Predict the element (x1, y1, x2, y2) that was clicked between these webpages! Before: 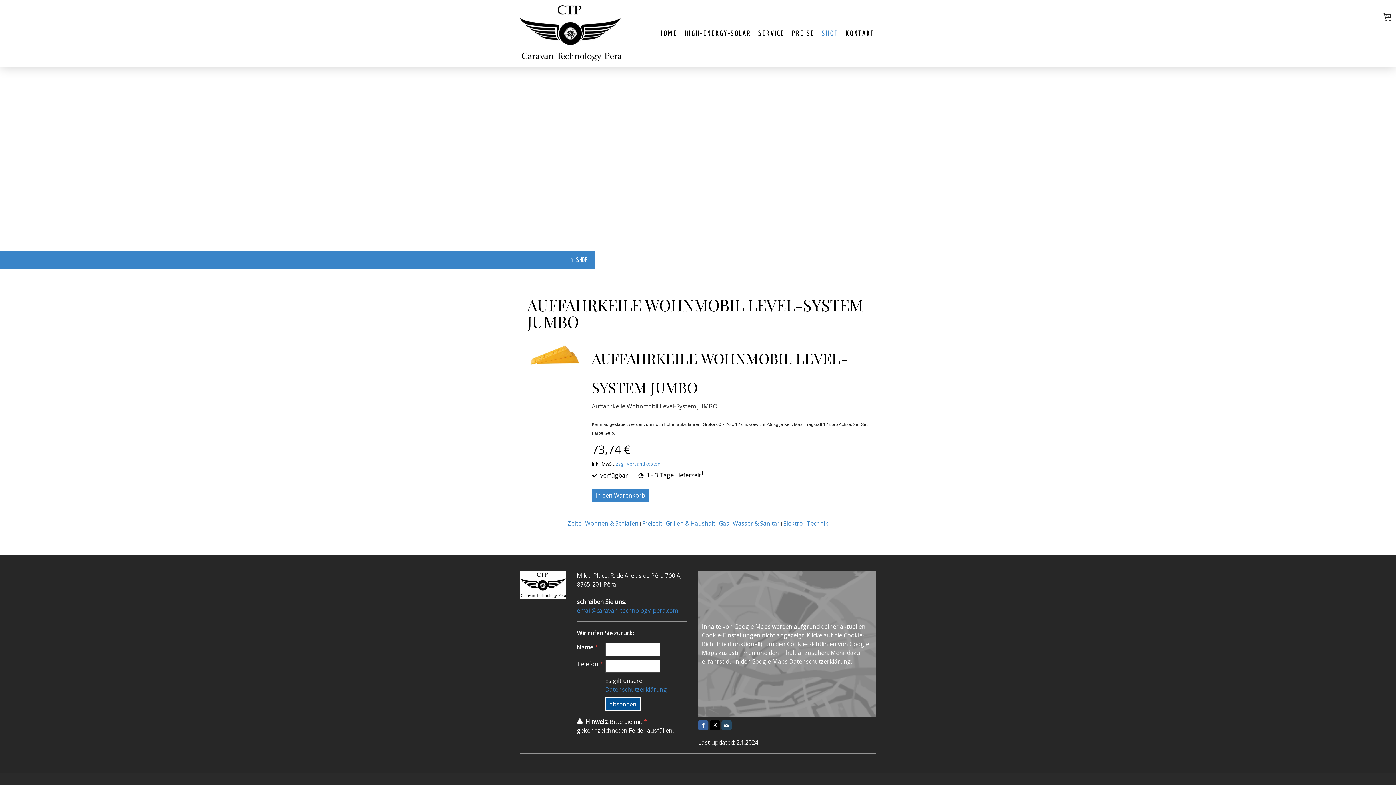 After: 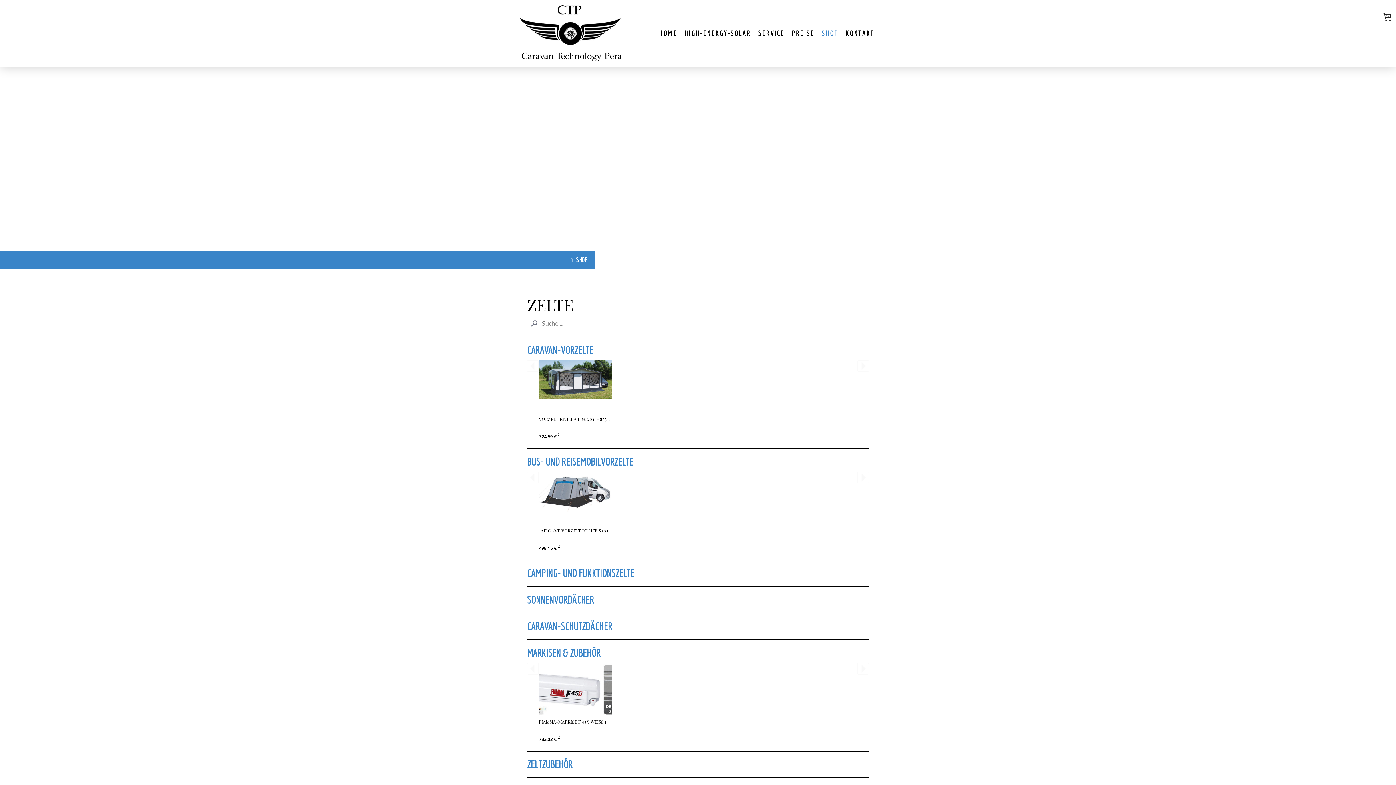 Action: label: Zelte bbox: (567, 519, 581, 527)